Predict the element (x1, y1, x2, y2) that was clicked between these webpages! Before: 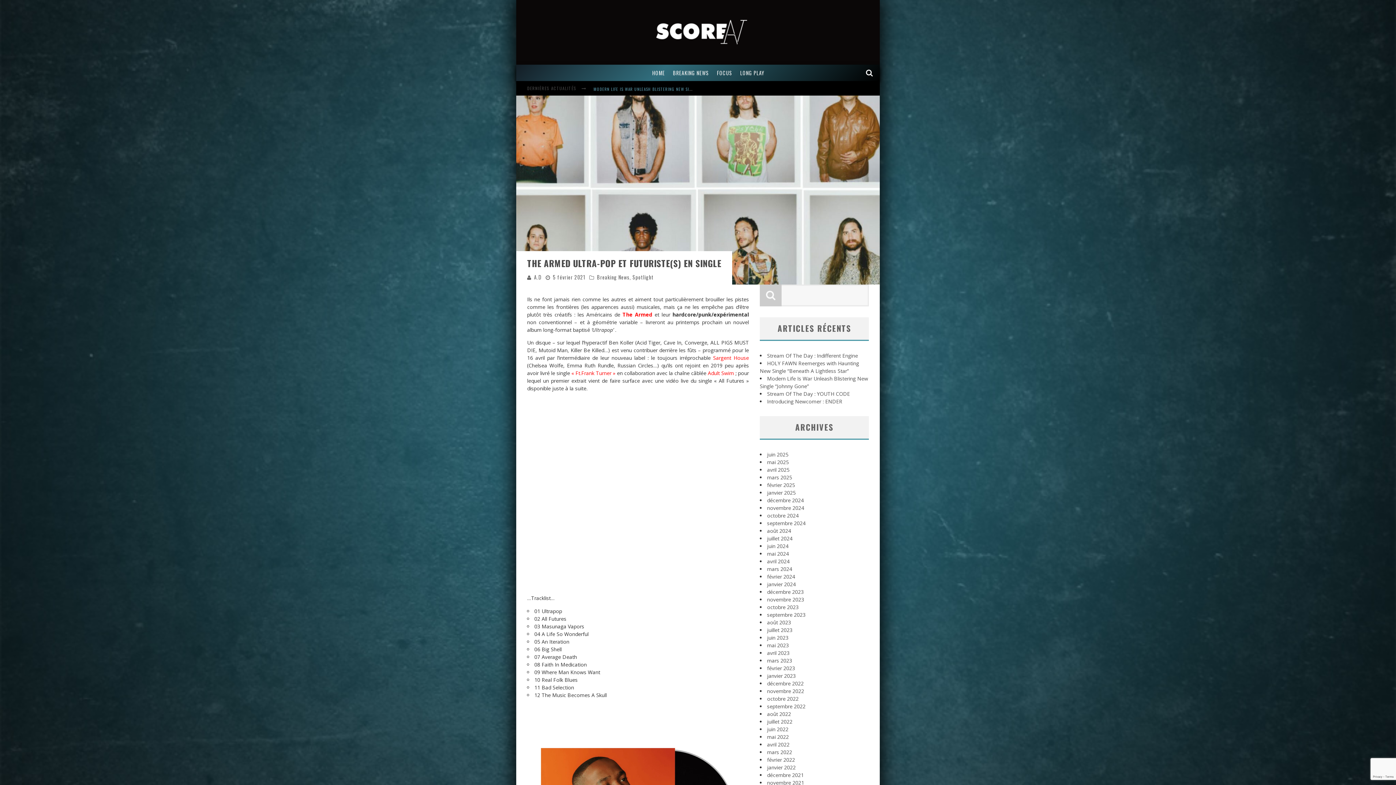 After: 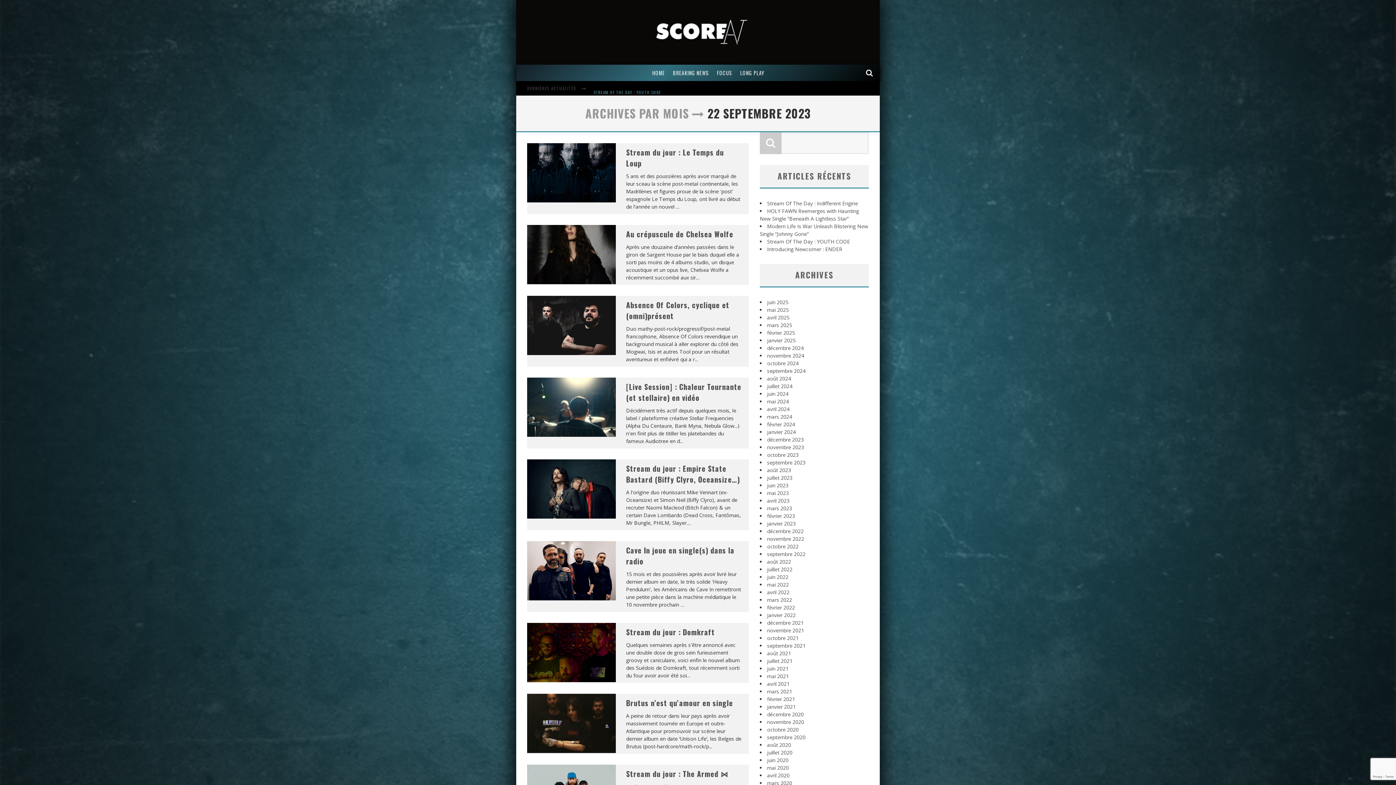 Action: label: septembre 2023 bbox: (767, 611, 805, 618)